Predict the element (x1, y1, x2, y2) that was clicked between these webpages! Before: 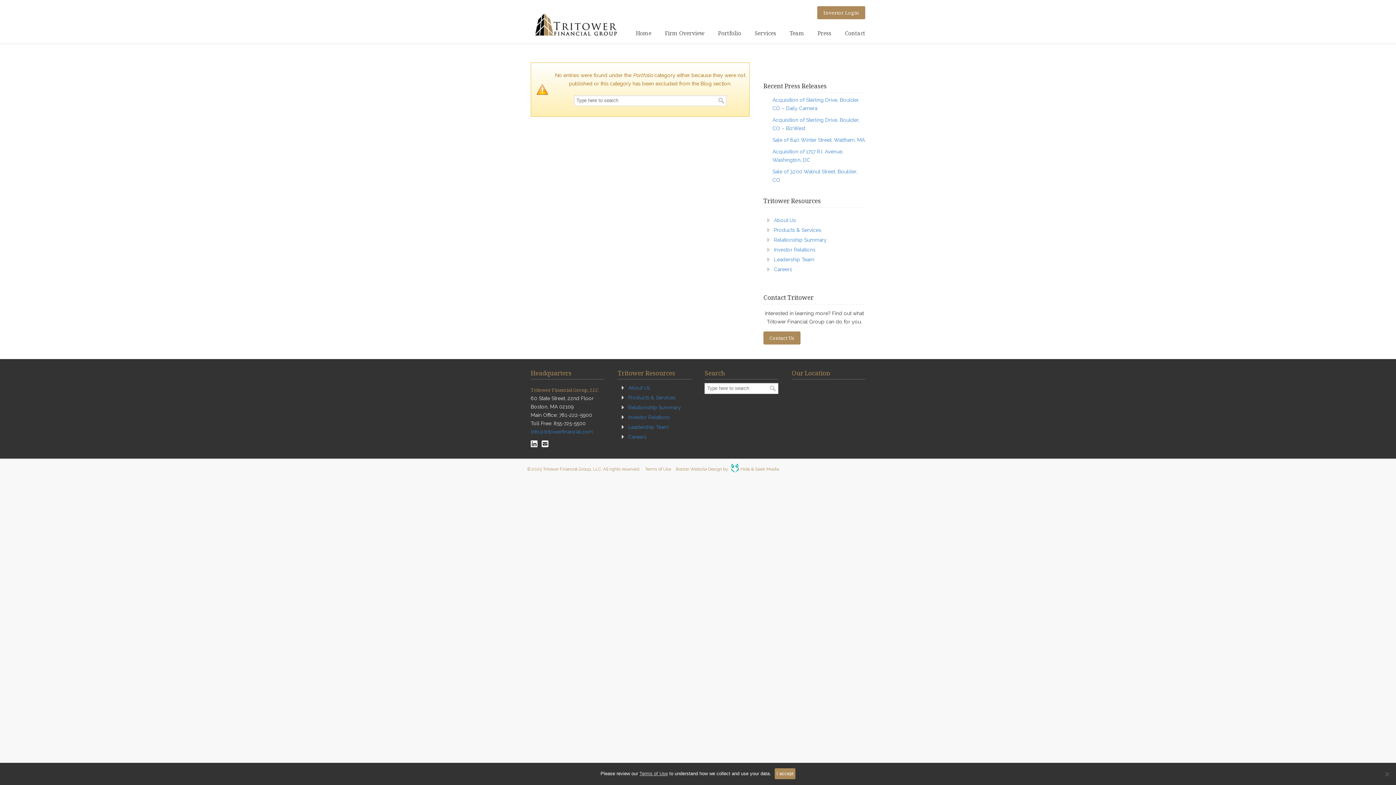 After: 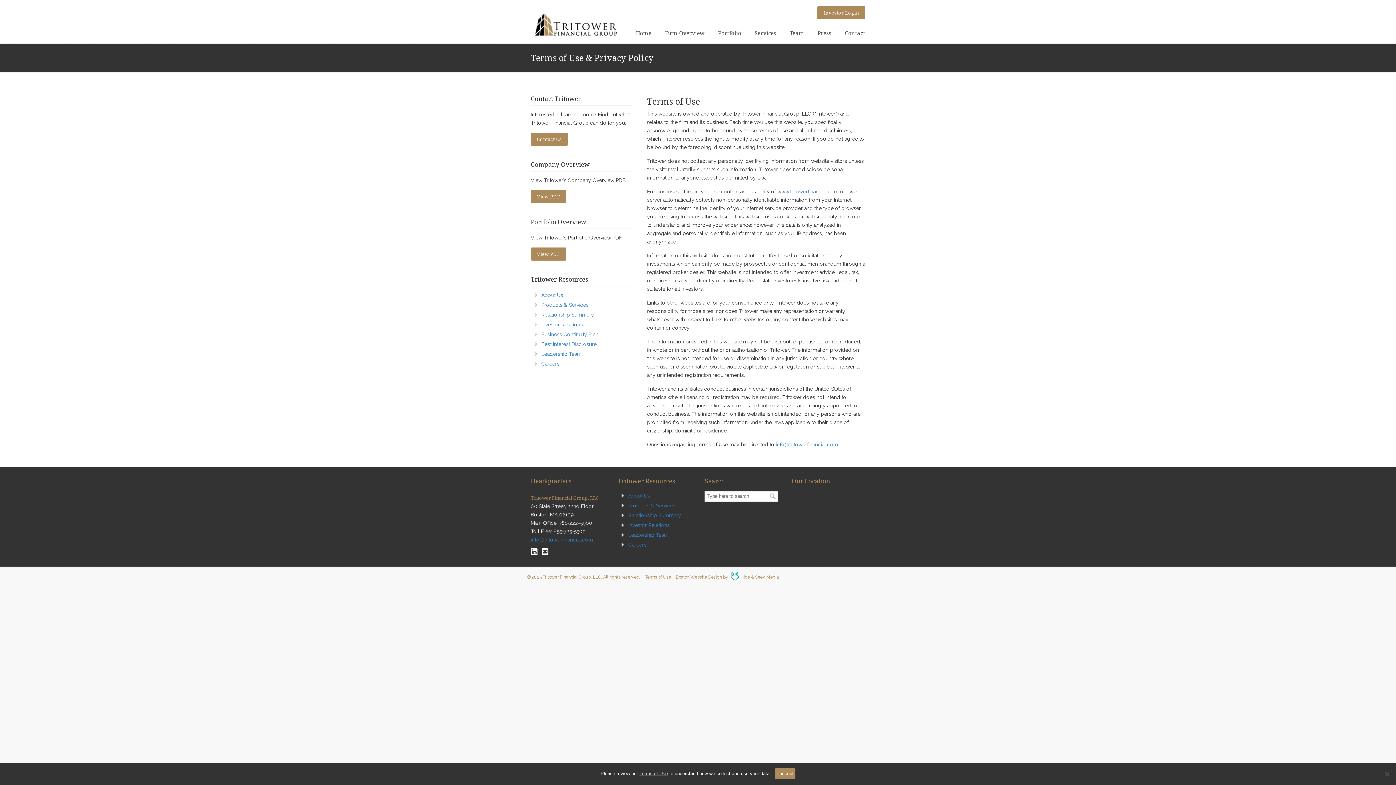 Action: label: Terms of Use bbox: (645, 466, 671, 472)